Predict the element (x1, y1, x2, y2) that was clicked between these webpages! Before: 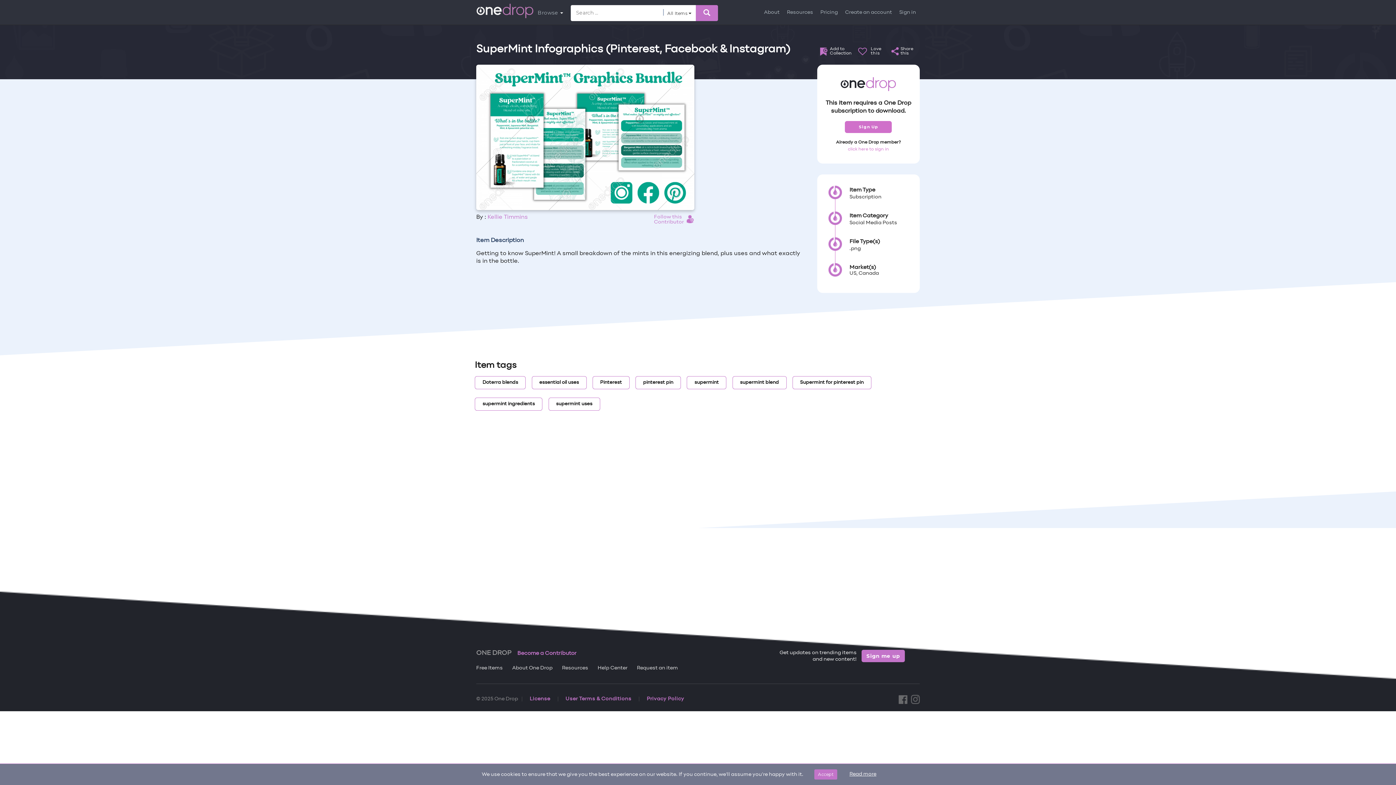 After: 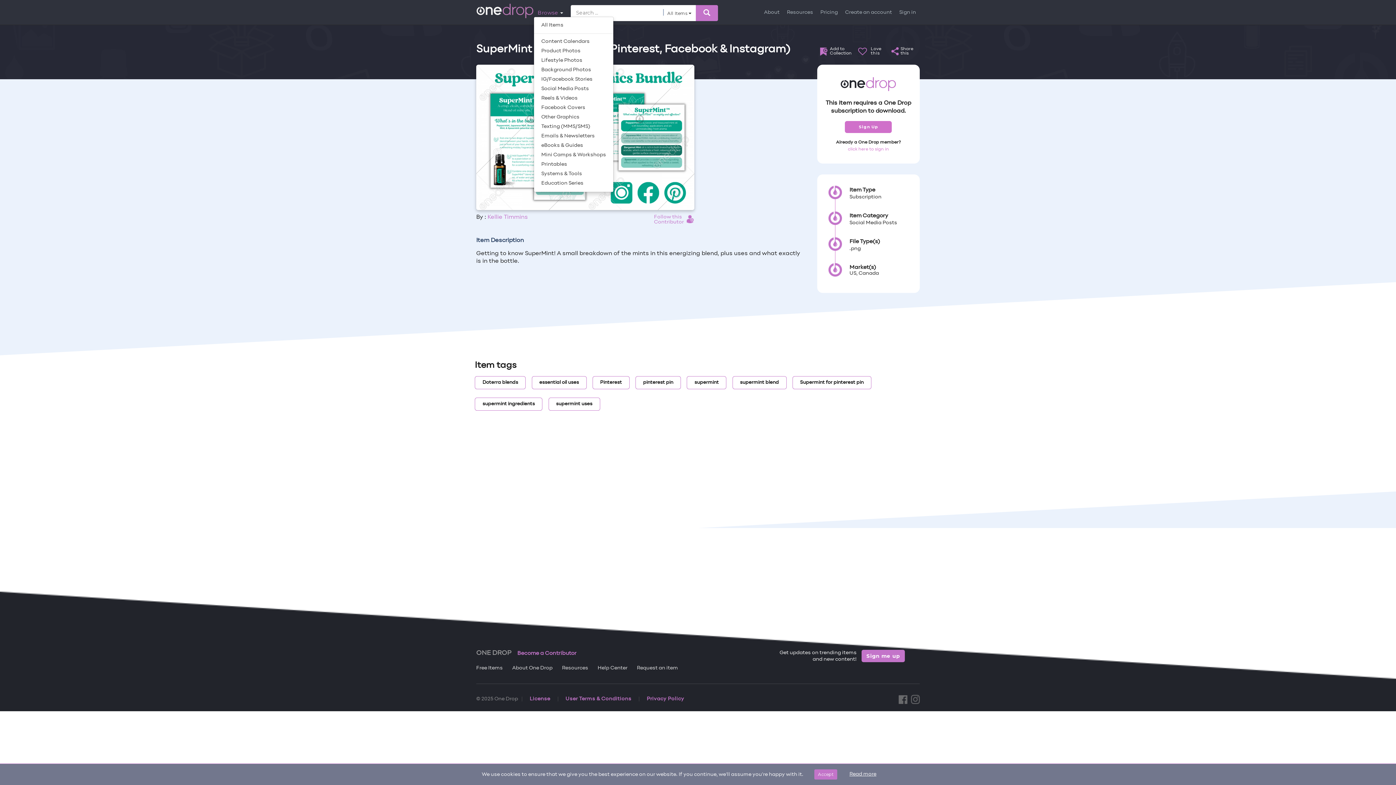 Action: label: Browse  bbox: (533, 7, 567, 18)